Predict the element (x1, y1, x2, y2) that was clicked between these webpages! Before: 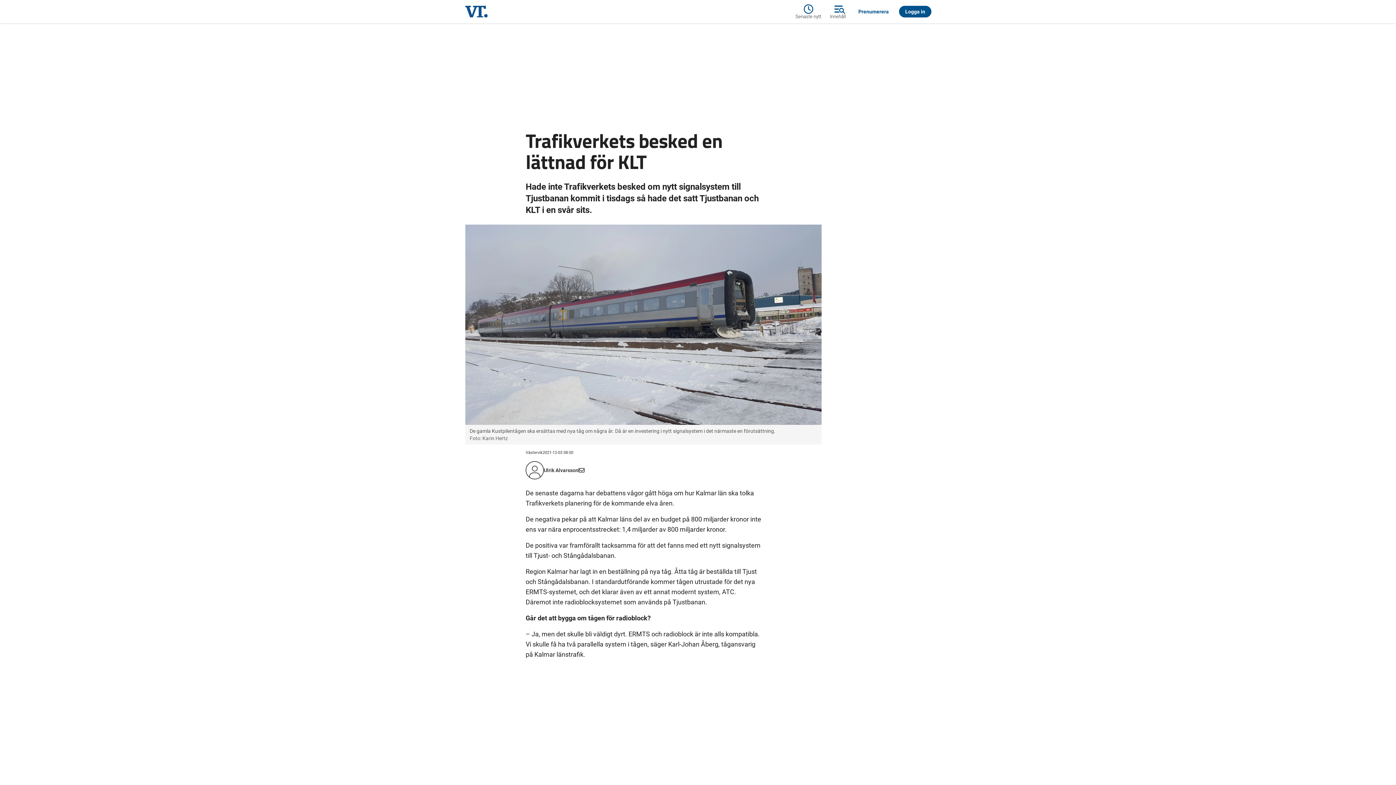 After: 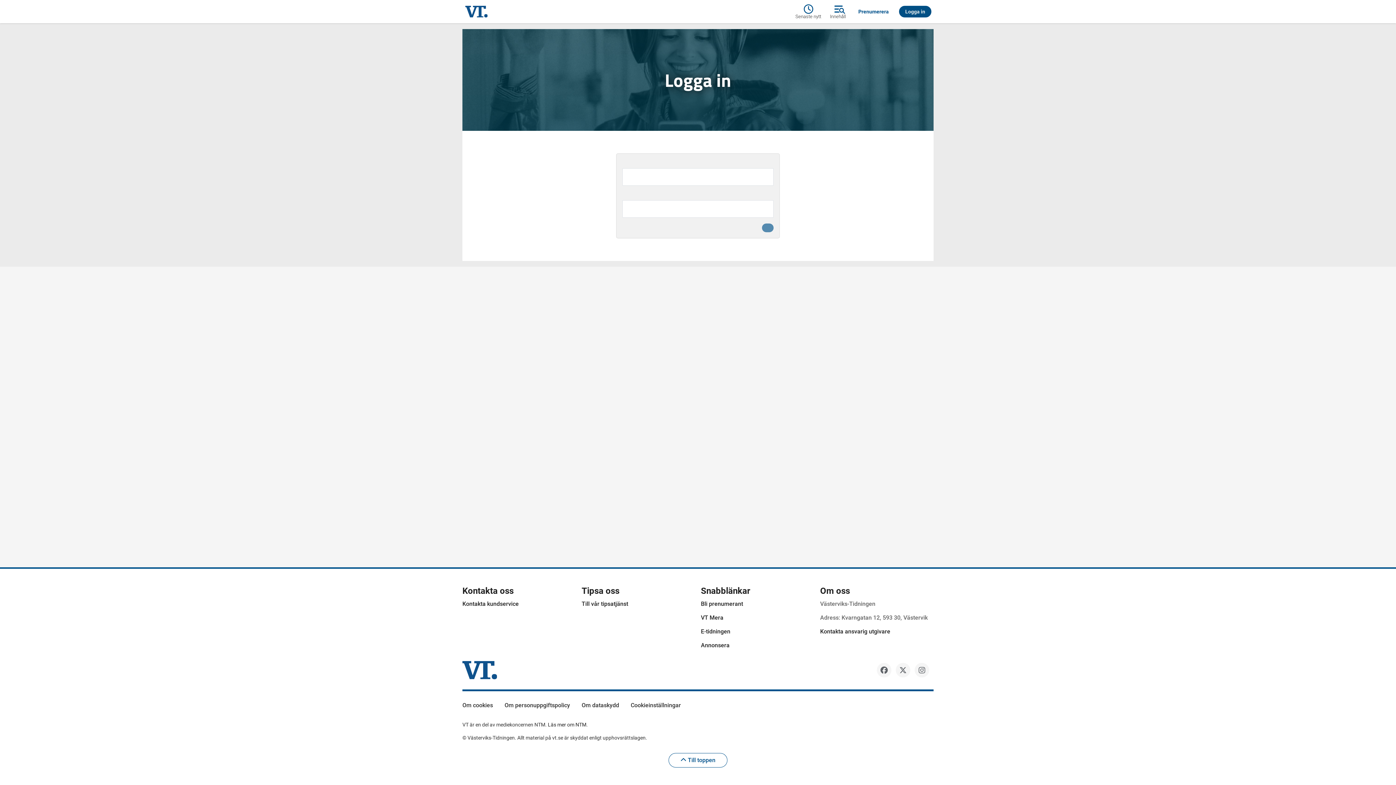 Action: bbox: (899, 5, 931, 17) label: Logga in